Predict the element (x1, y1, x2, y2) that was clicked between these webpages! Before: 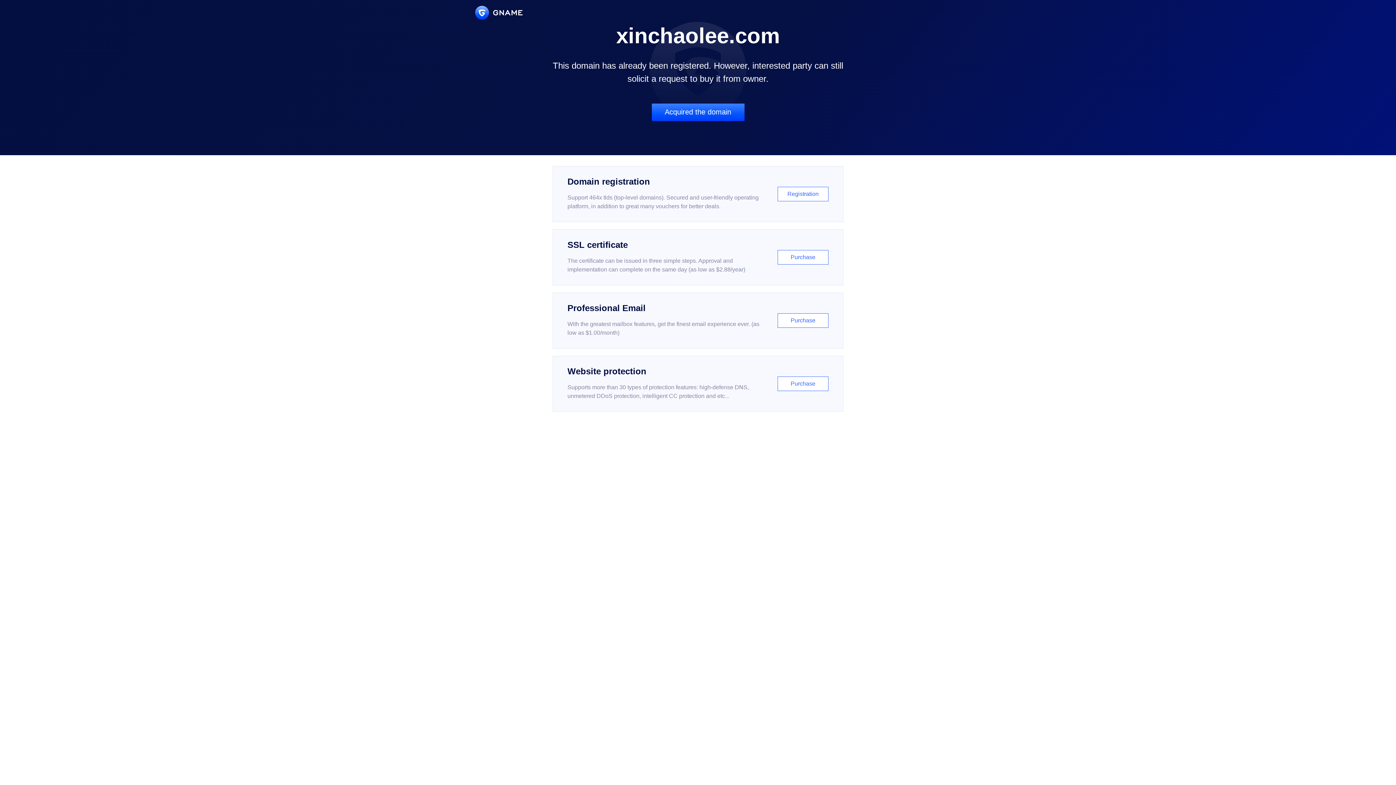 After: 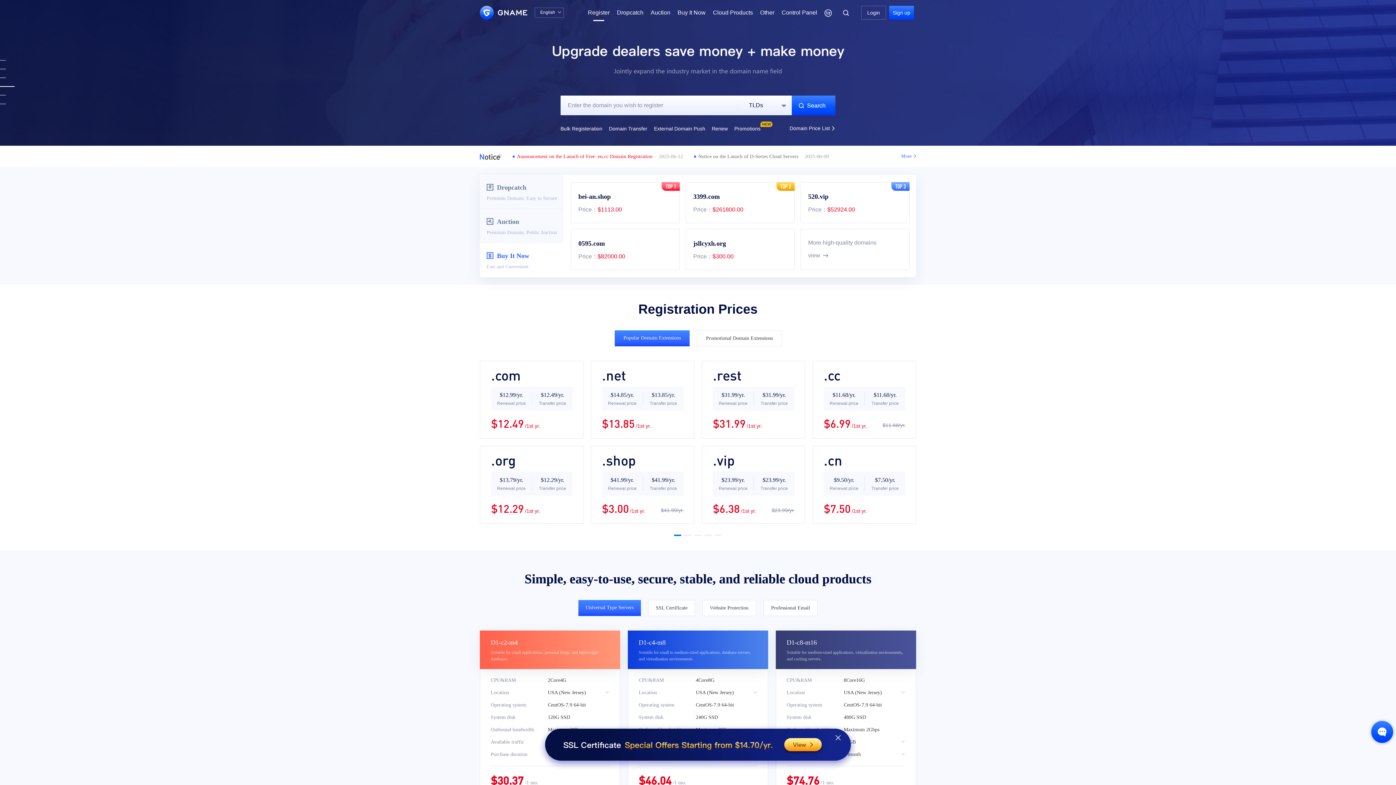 Action: bbox: (552, 166, 843, 222) label: Domain registration

Support 464x tlds (top-level domains). Secured and user-friendly operating platform, in addition to great many vouchers for better deals.

Registration